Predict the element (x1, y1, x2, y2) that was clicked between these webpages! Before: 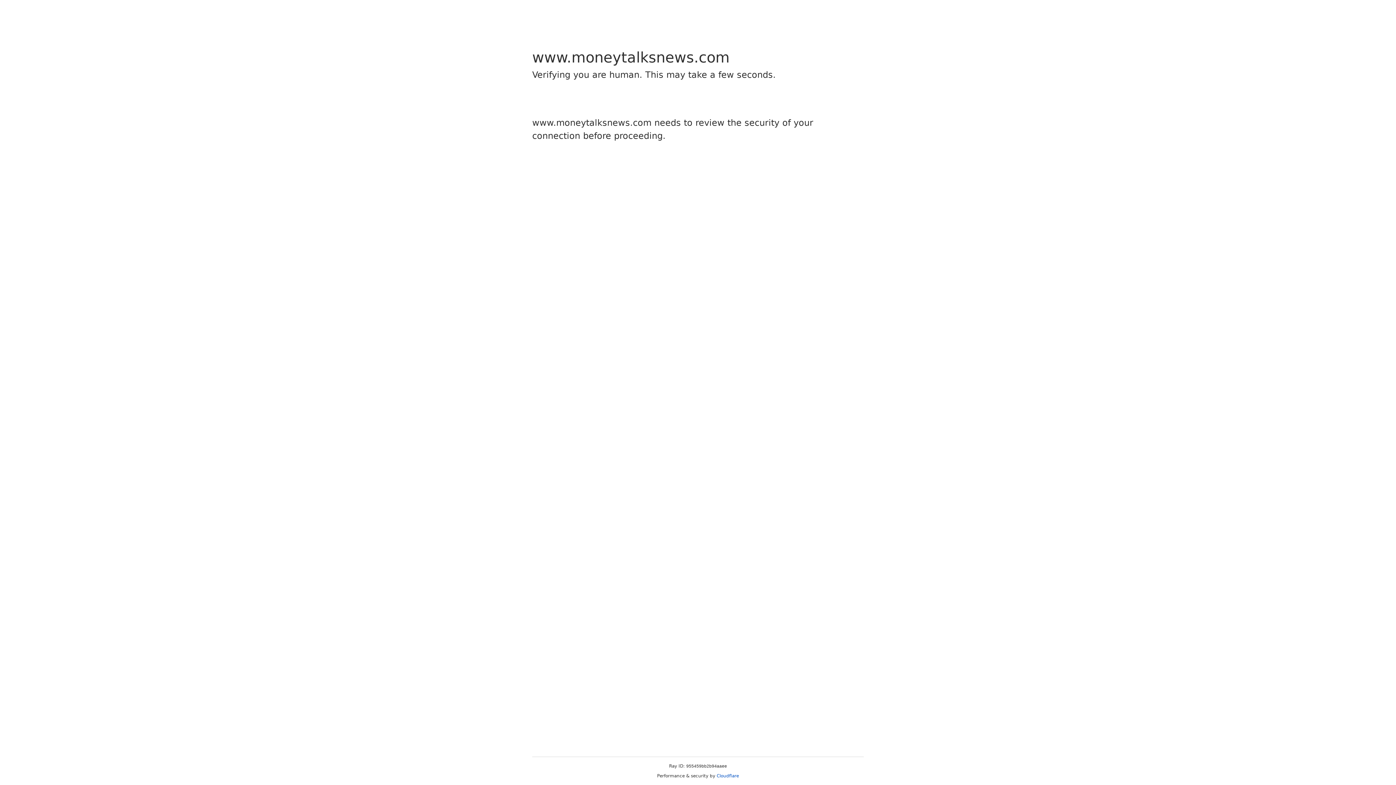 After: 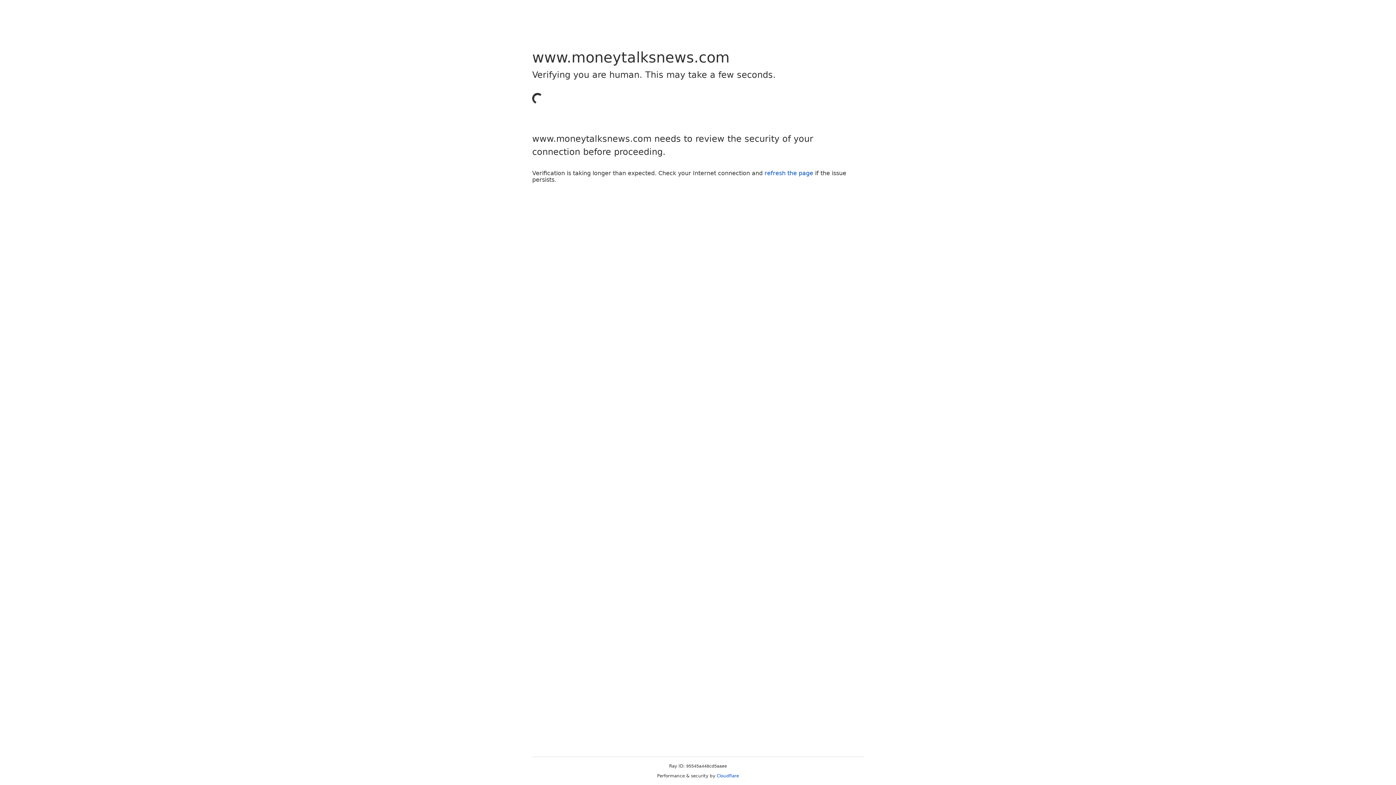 Action: label: Cloudflare bbox: (716, 773, 739, 778)